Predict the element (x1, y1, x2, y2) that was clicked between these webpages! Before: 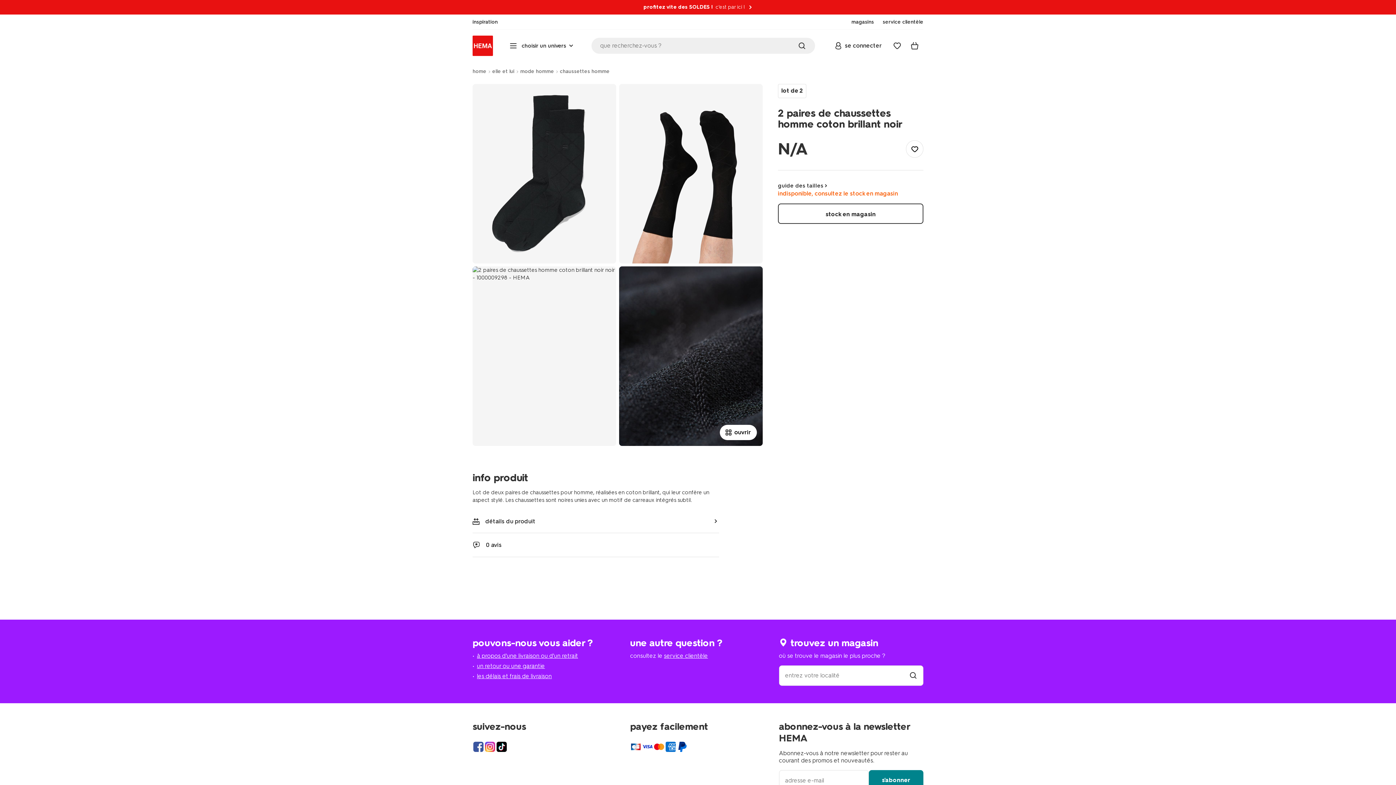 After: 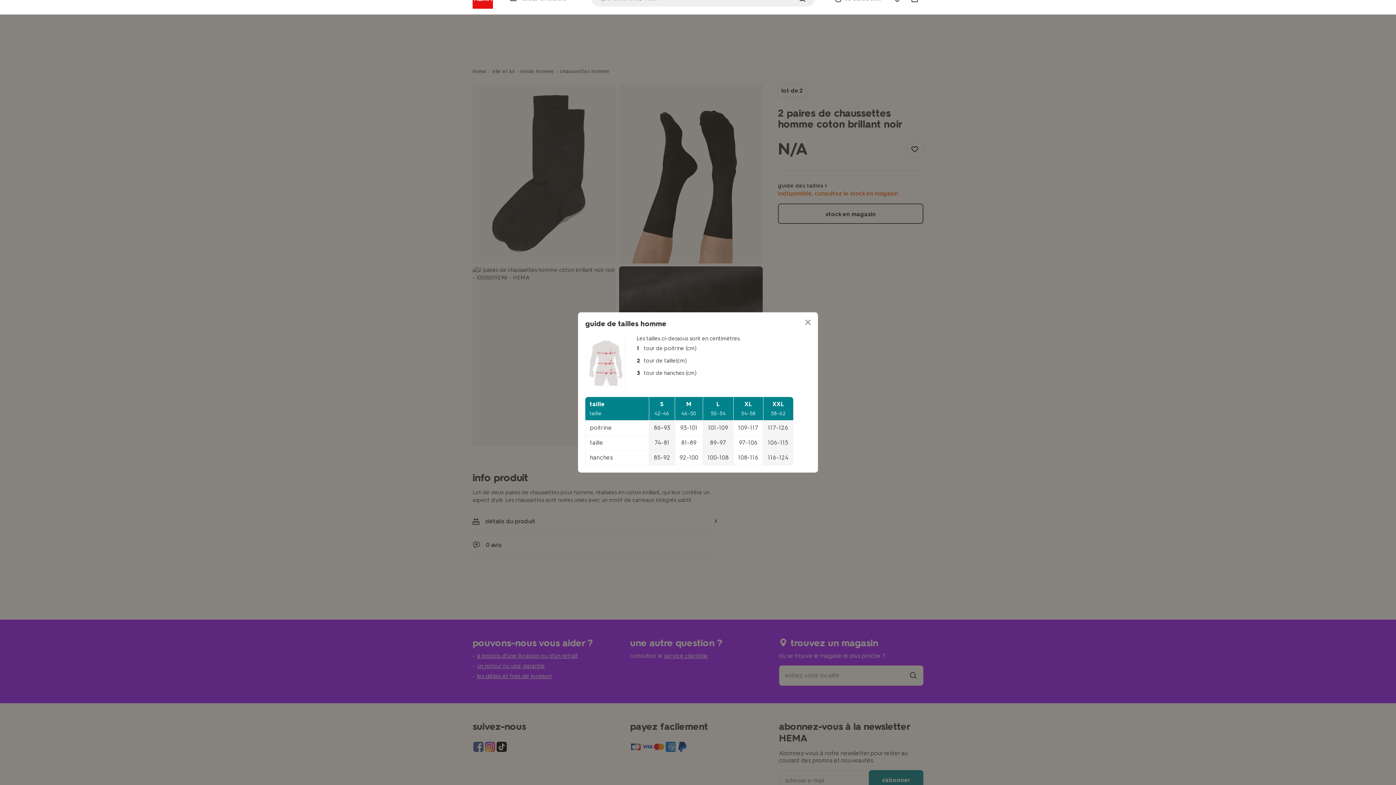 Action: bbox: (778, 182, 829, 189) label: guide des tailles